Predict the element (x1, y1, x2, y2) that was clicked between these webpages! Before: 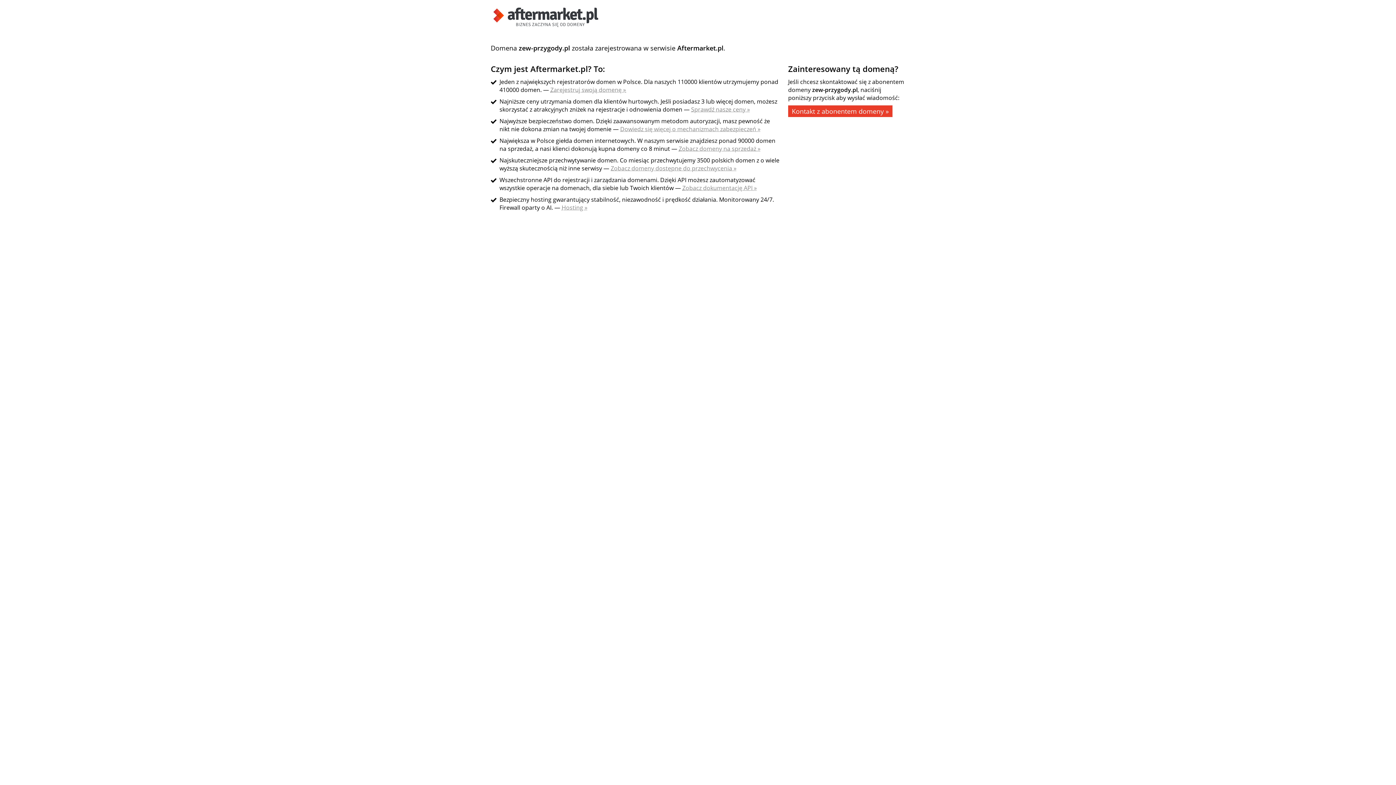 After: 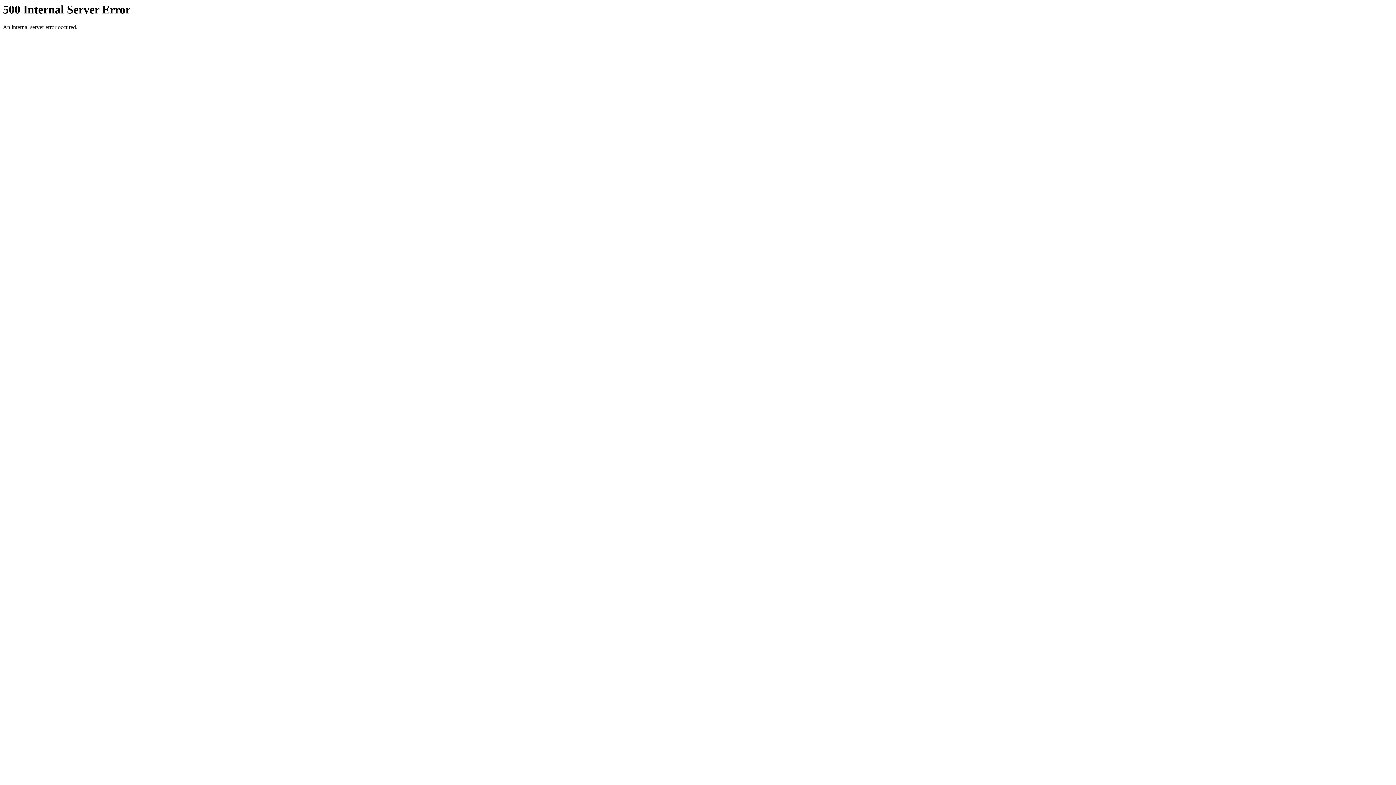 Action: bbox: (691, 105, 750, 113) label: Sprawdź nasze ceny »